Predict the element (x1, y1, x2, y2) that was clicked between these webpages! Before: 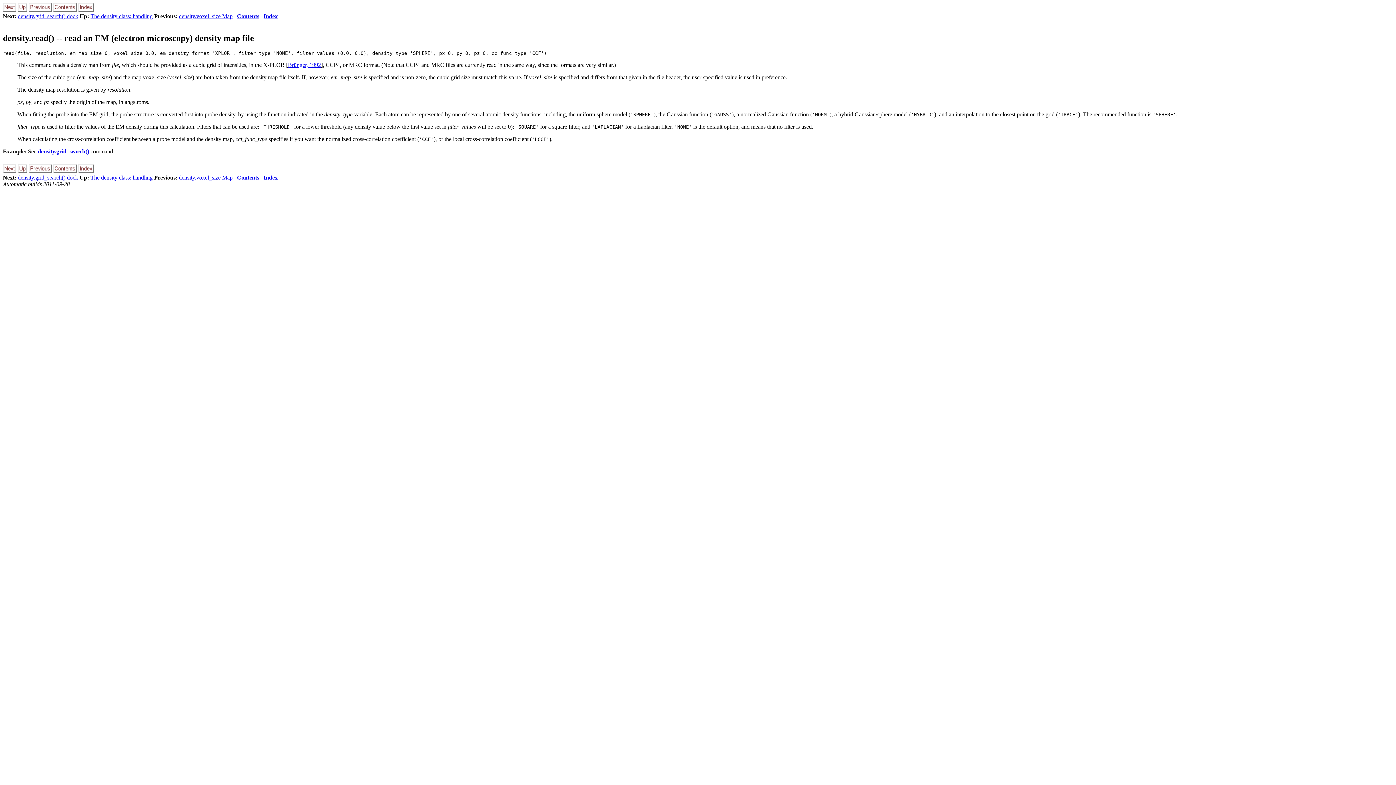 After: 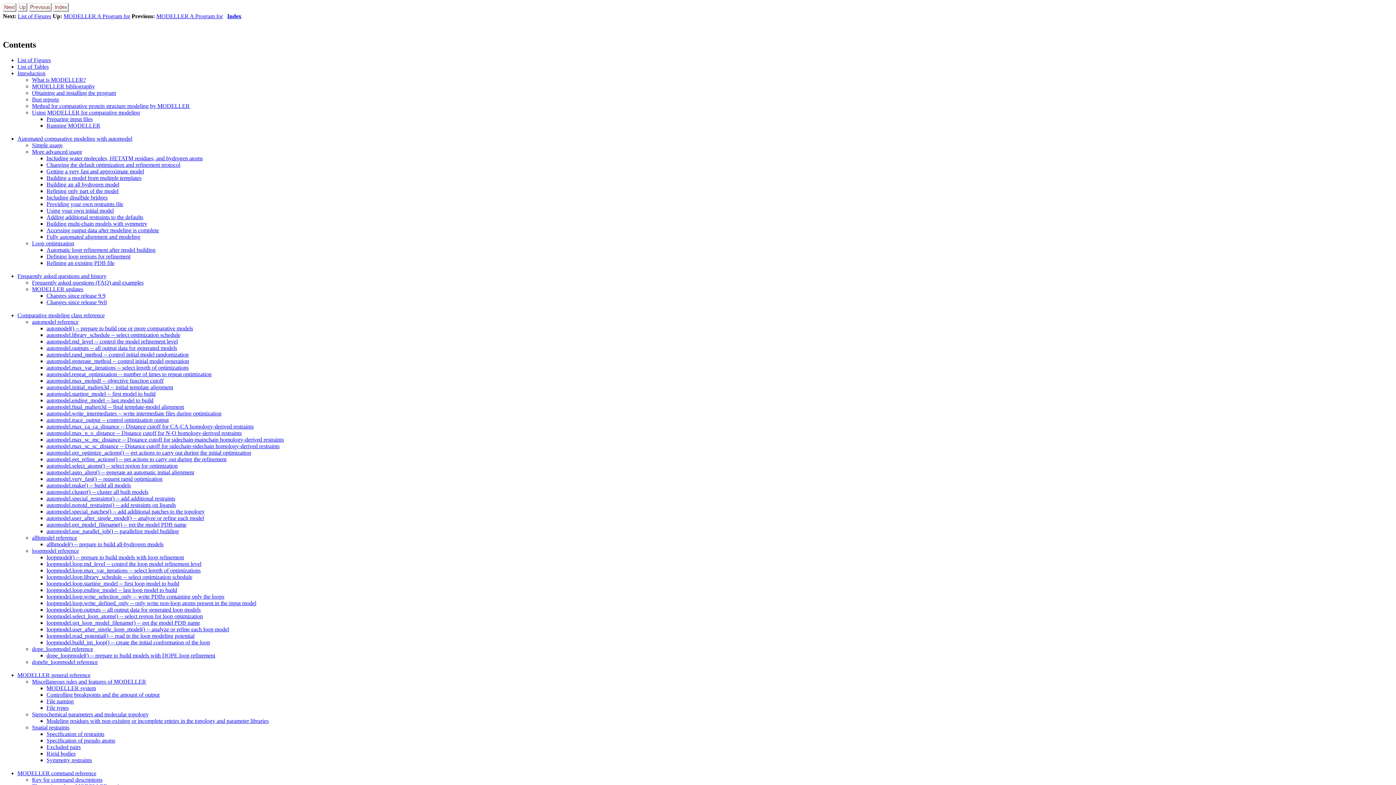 Action: bbox: (53, 6, 76, 12)